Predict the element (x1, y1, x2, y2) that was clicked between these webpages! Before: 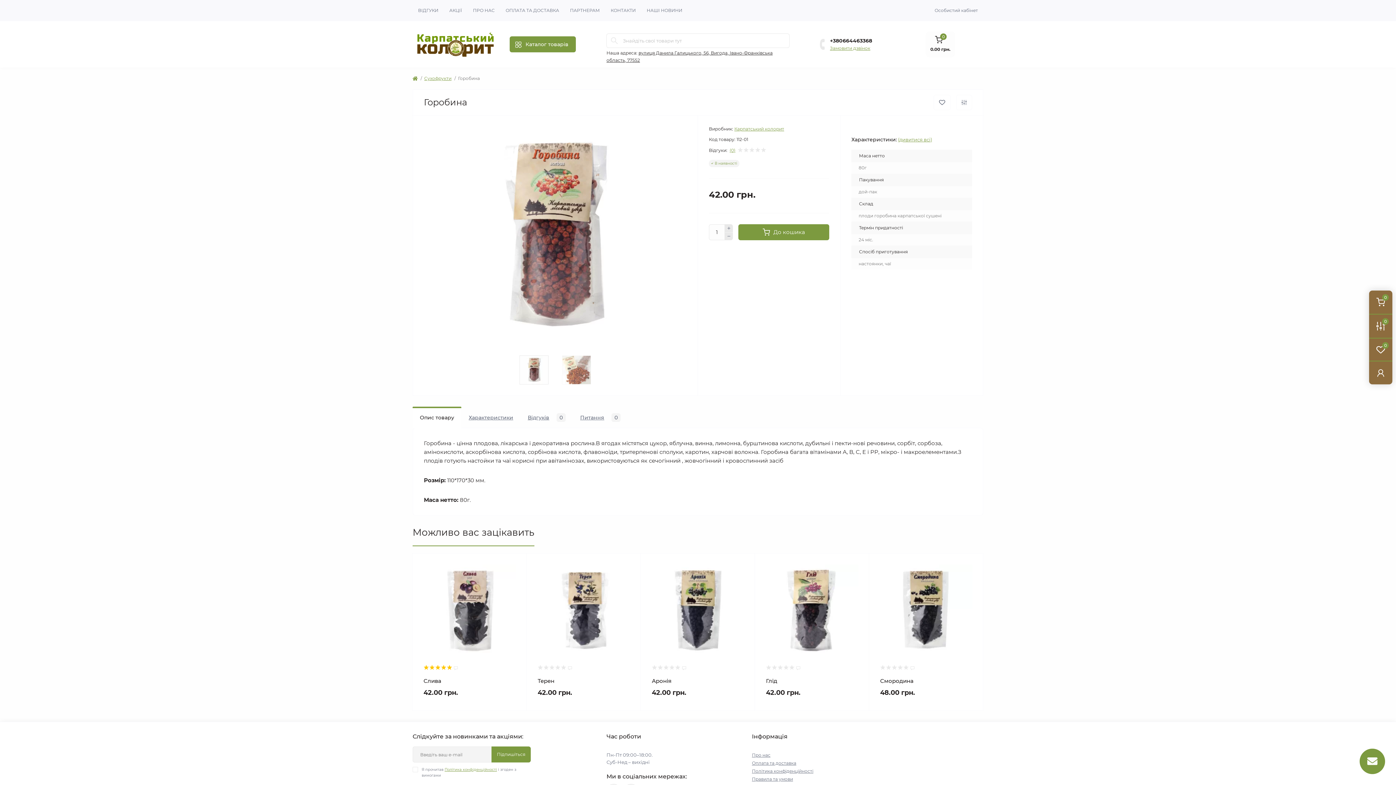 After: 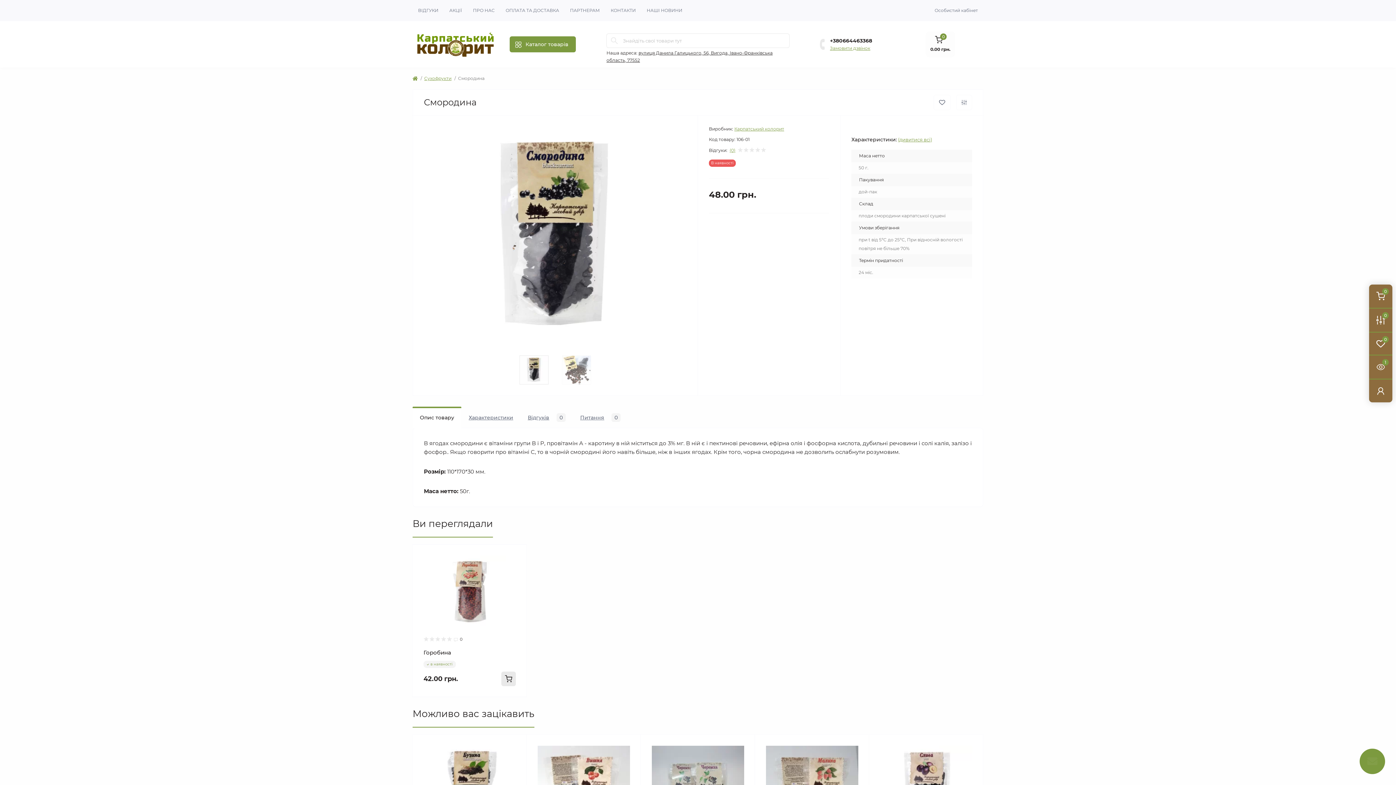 Action: bbox: (880, 607, 972, 613)